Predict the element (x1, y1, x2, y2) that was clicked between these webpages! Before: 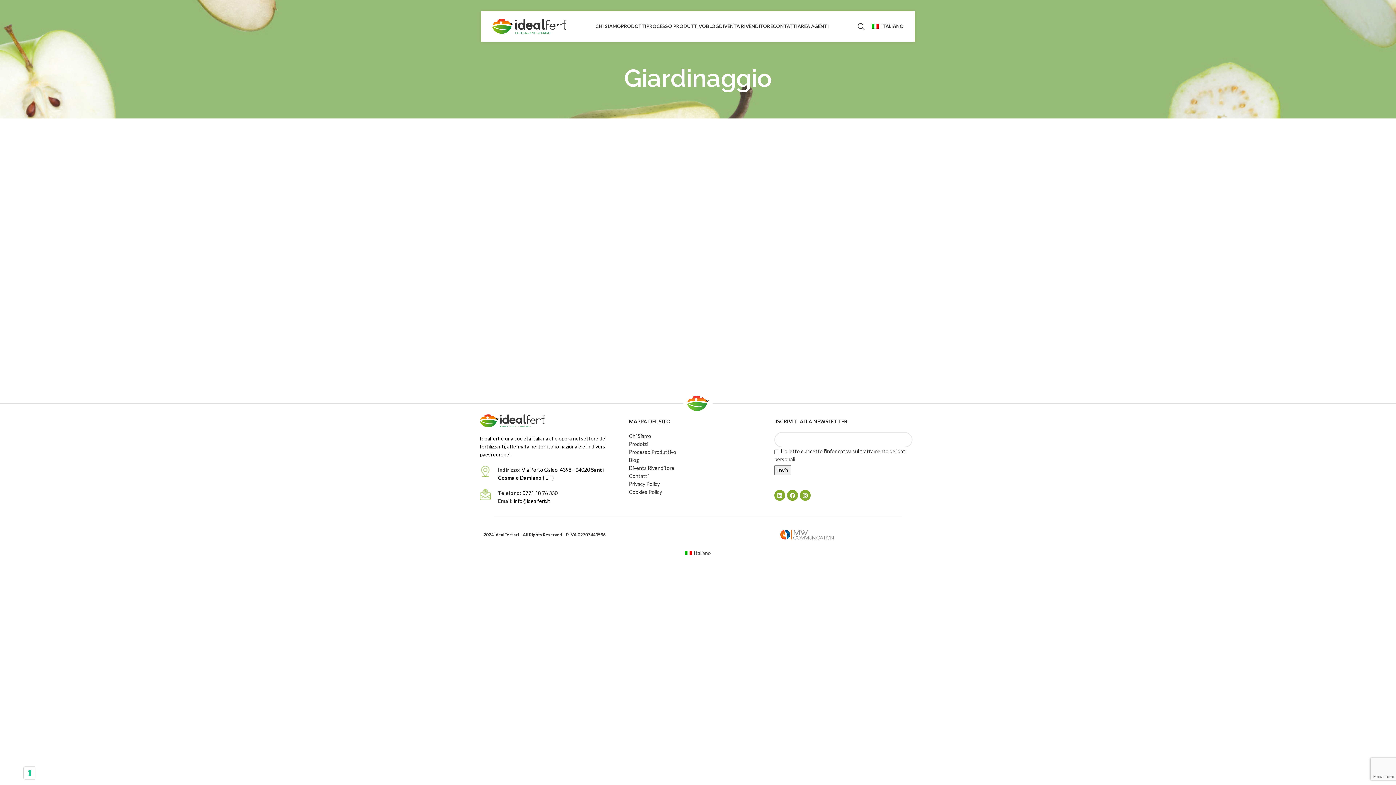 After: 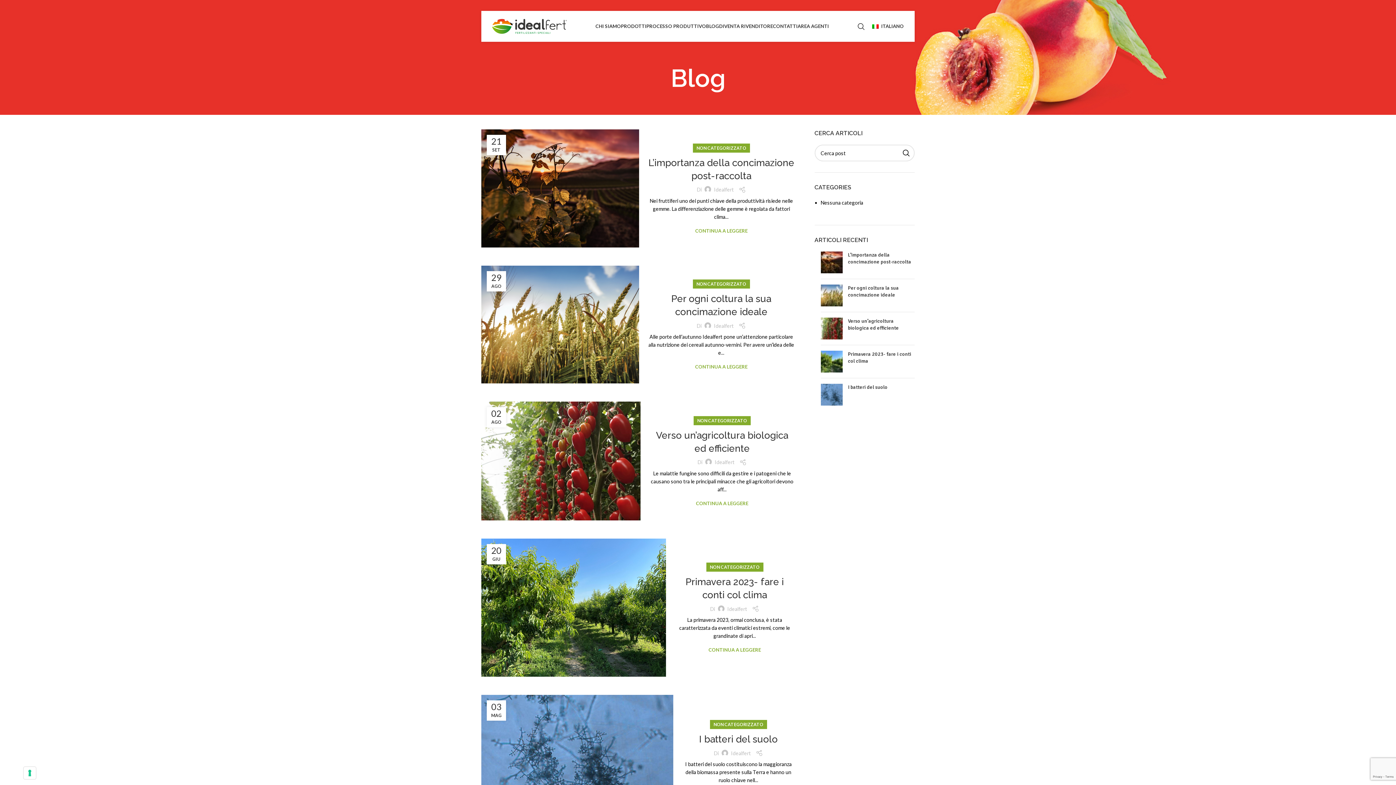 Action: bbox: (629, 456, 767, 464) label: Blog